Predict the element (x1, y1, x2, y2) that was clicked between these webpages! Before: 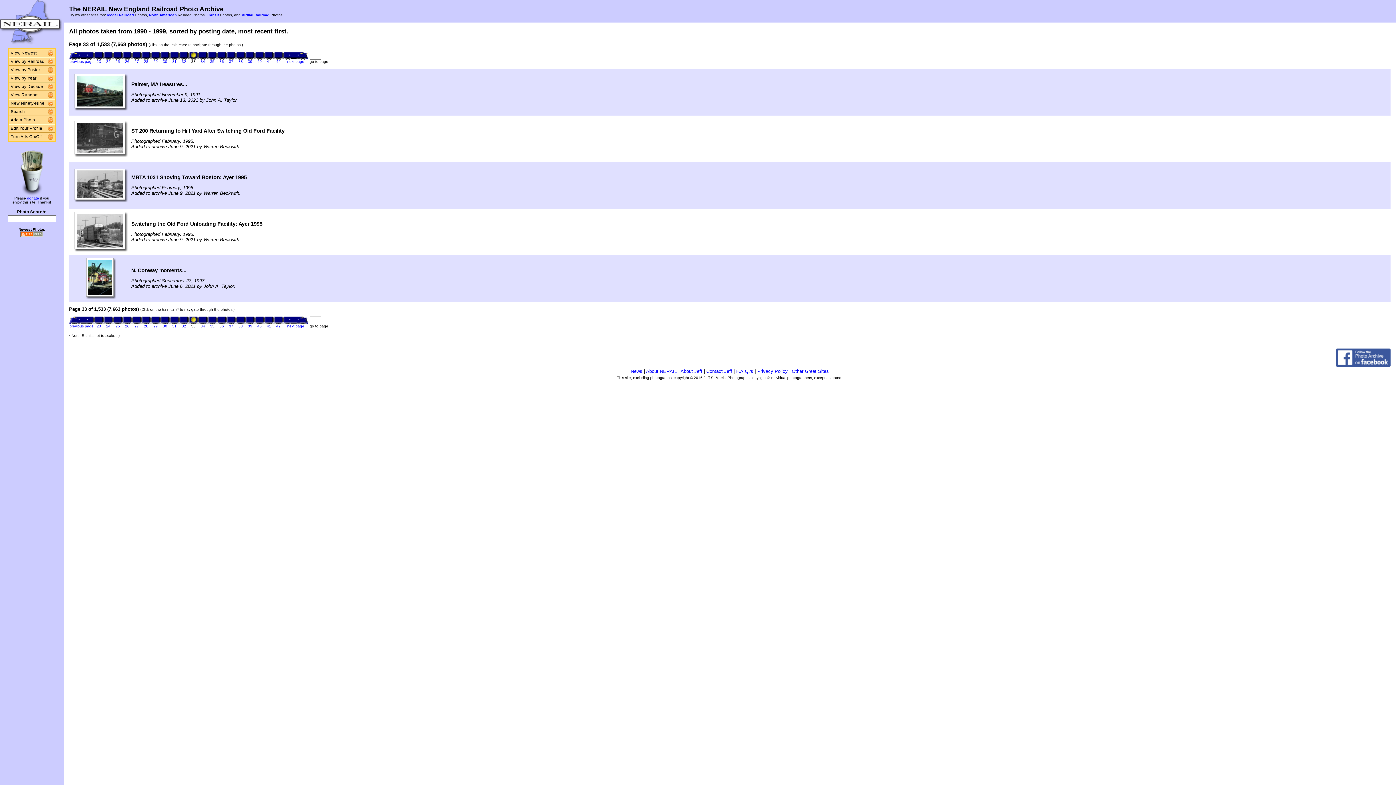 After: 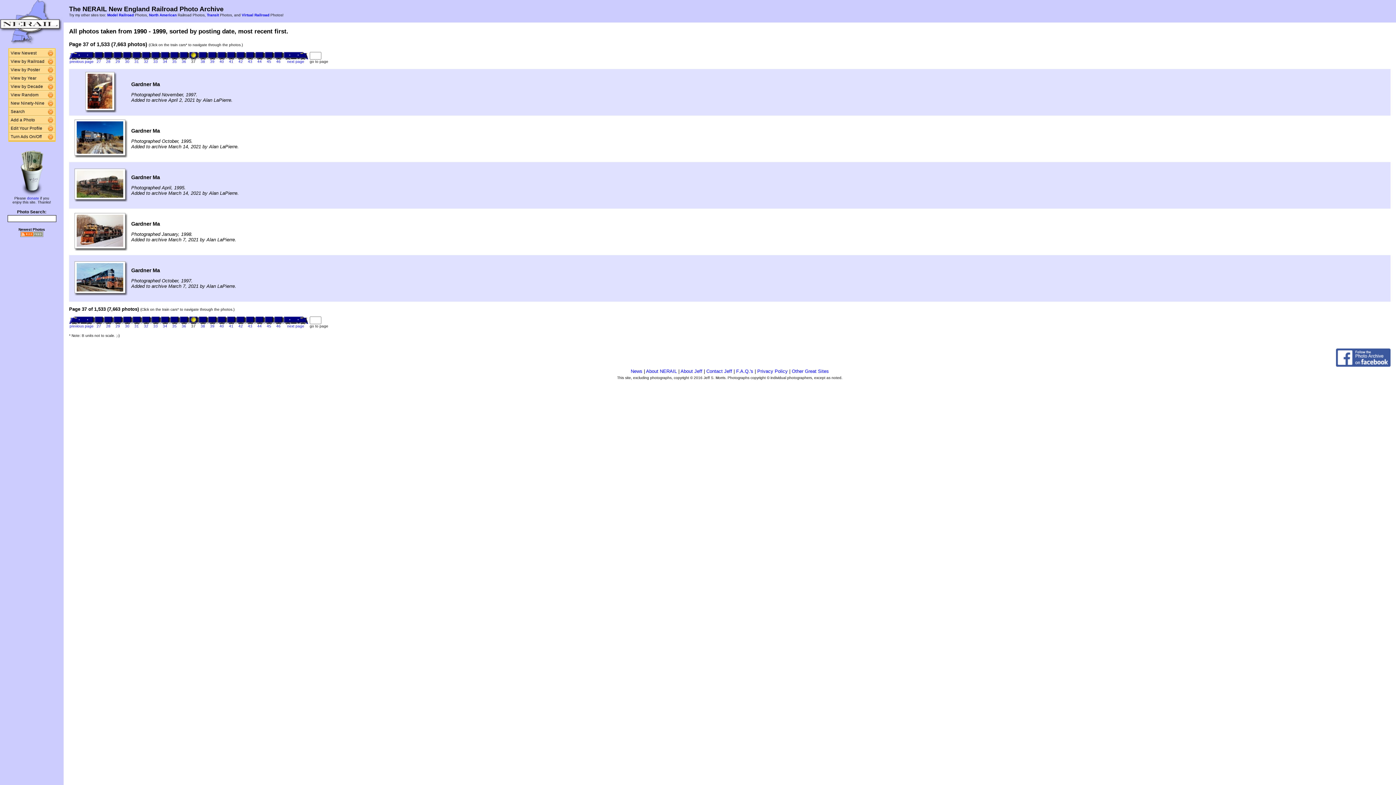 Action: label: 37 bbox: (229, 322, 233, 328)